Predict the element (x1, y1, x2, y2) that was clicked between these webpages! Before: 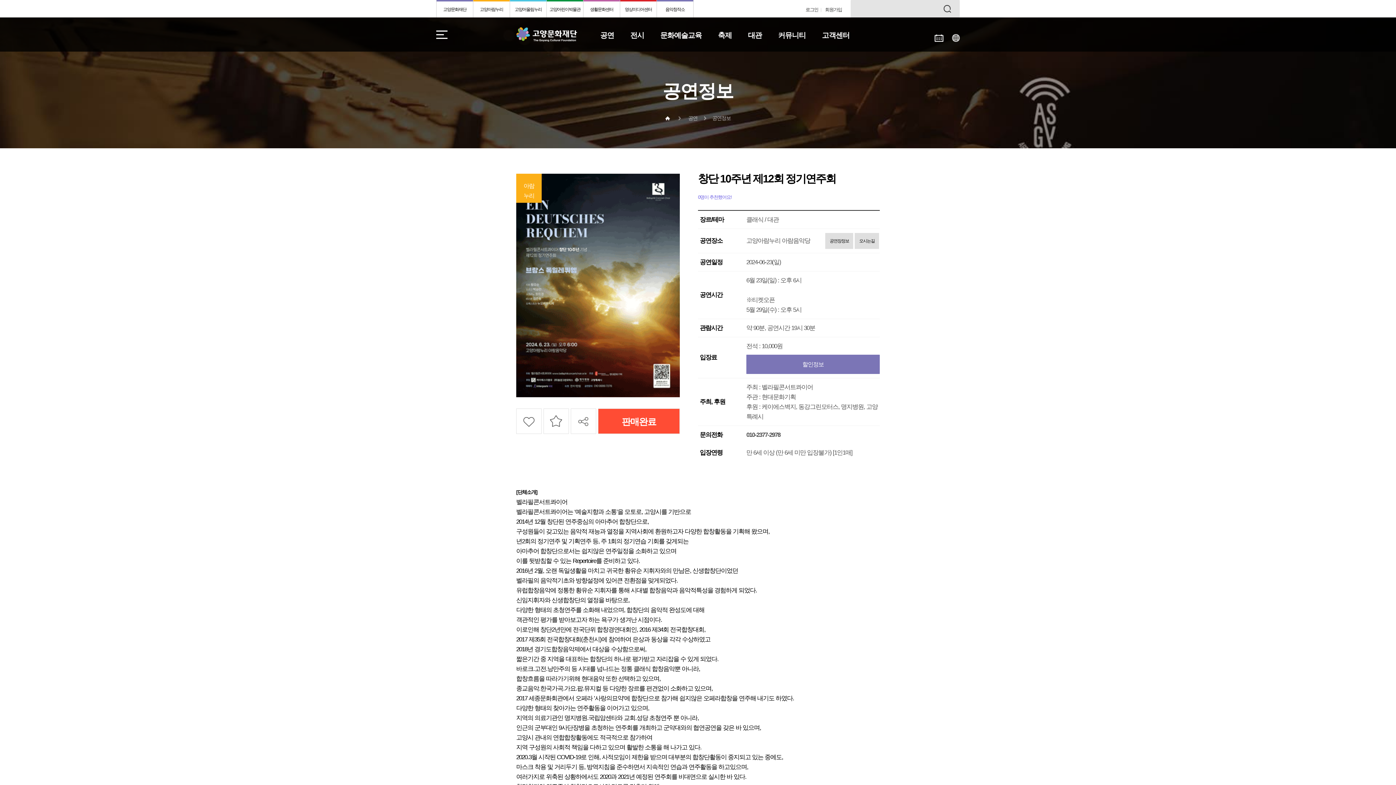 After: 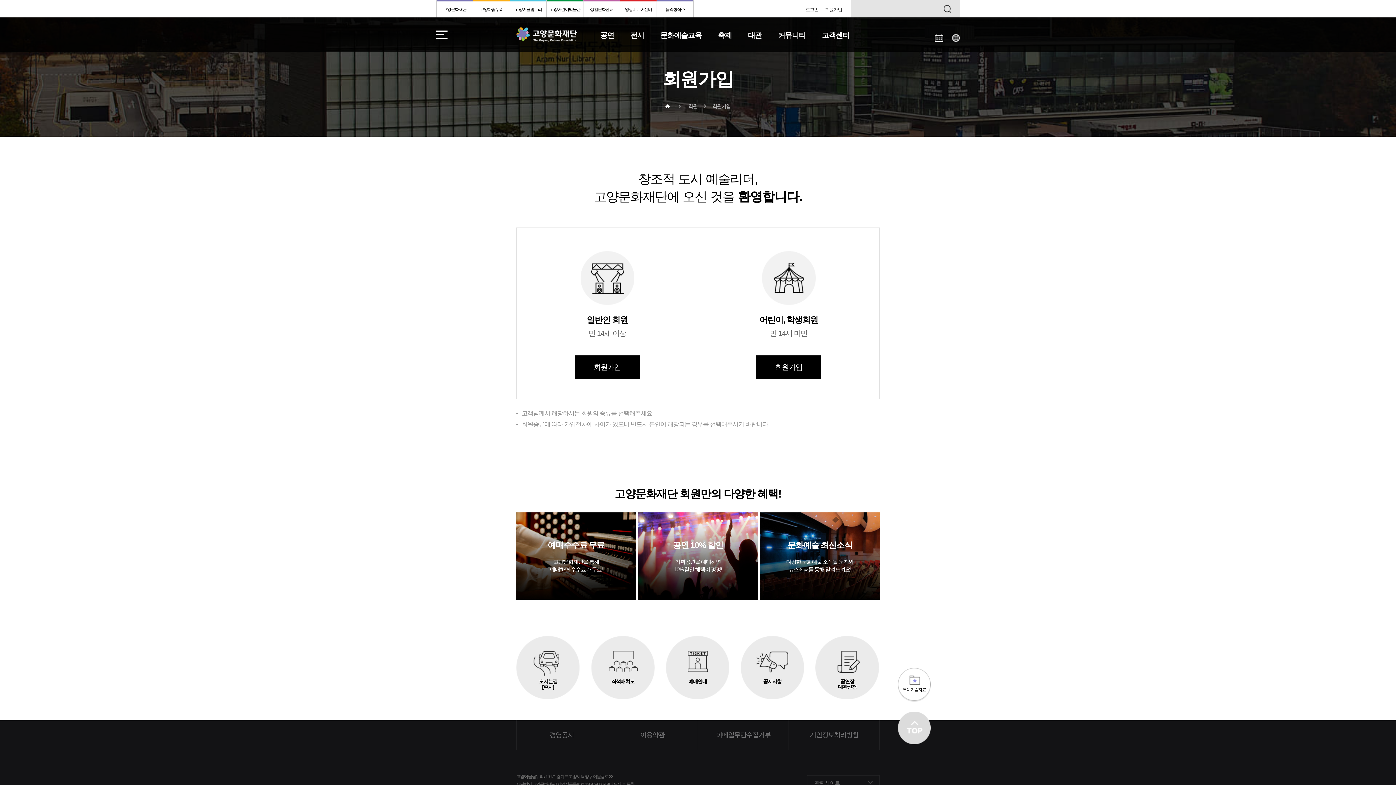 Action: bbox: (825, 6, 842, 12) label: 회원가입